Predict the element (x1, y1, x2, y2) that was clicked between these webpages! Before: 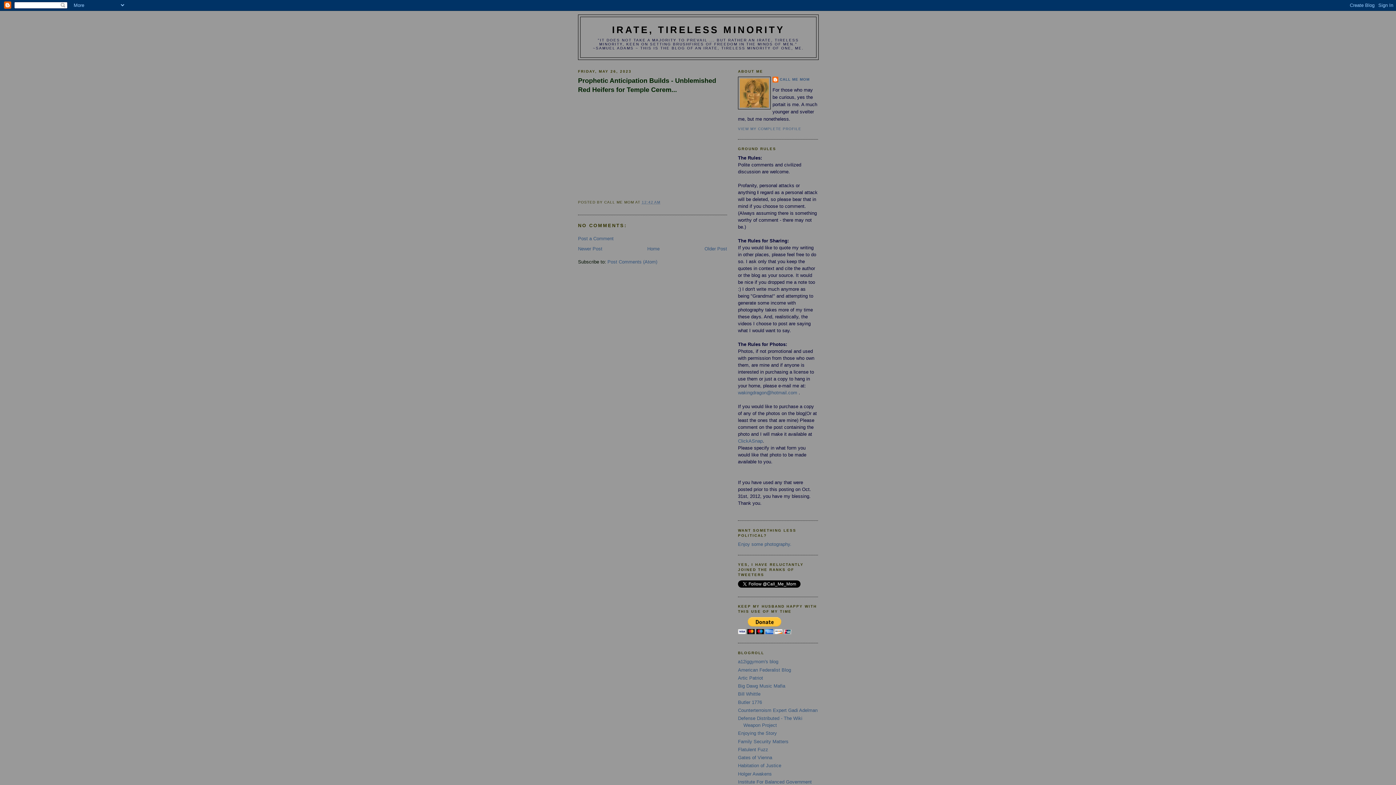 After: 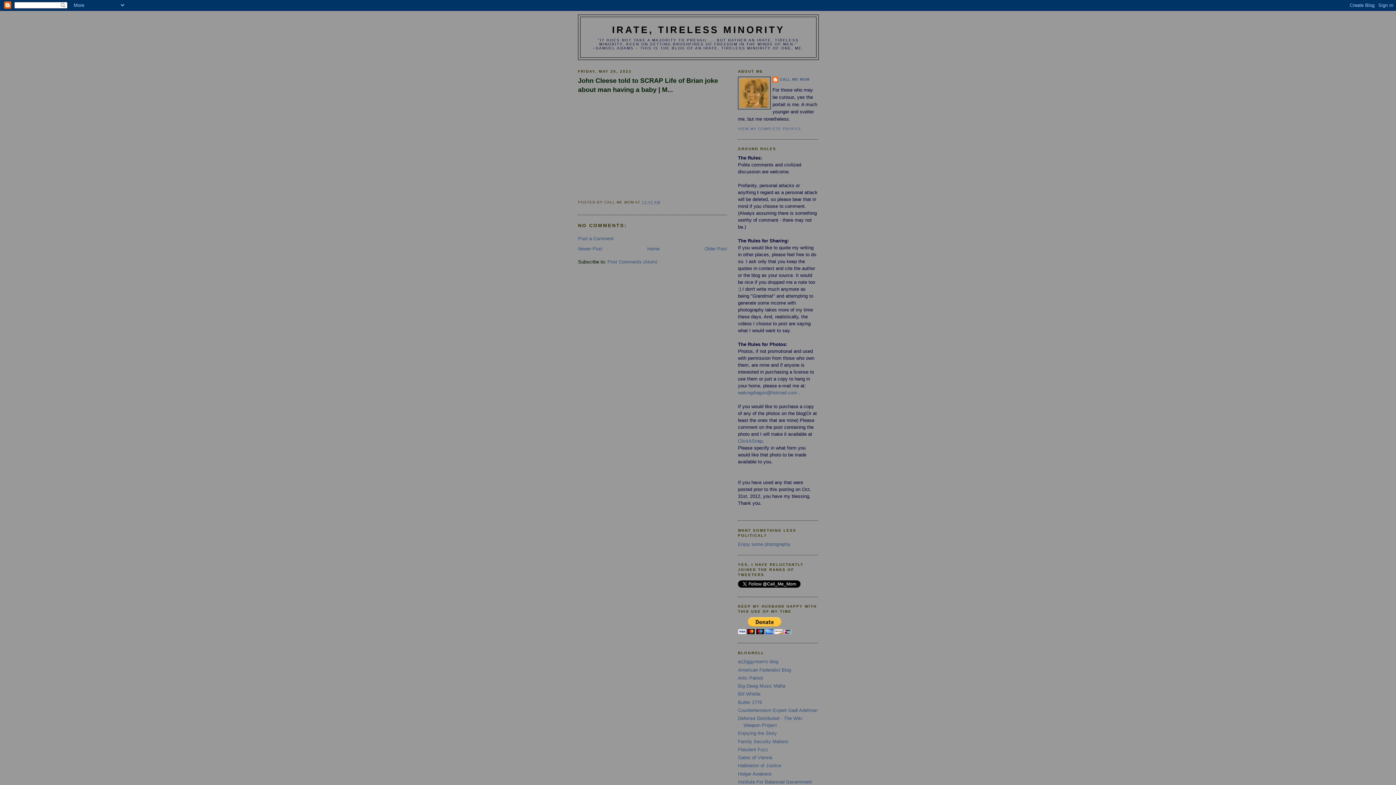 Action: label: Newer Post bbox: (578, 246, 602, 251)